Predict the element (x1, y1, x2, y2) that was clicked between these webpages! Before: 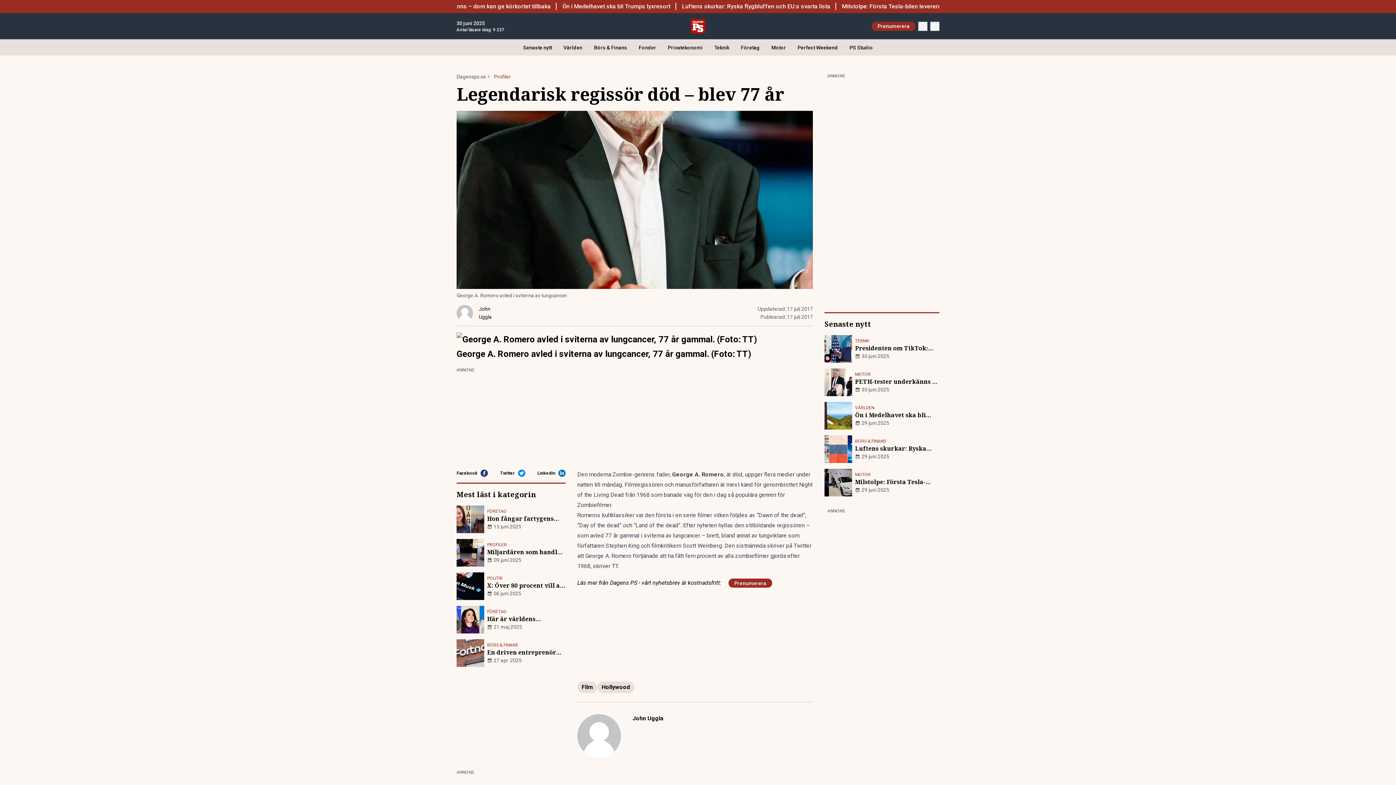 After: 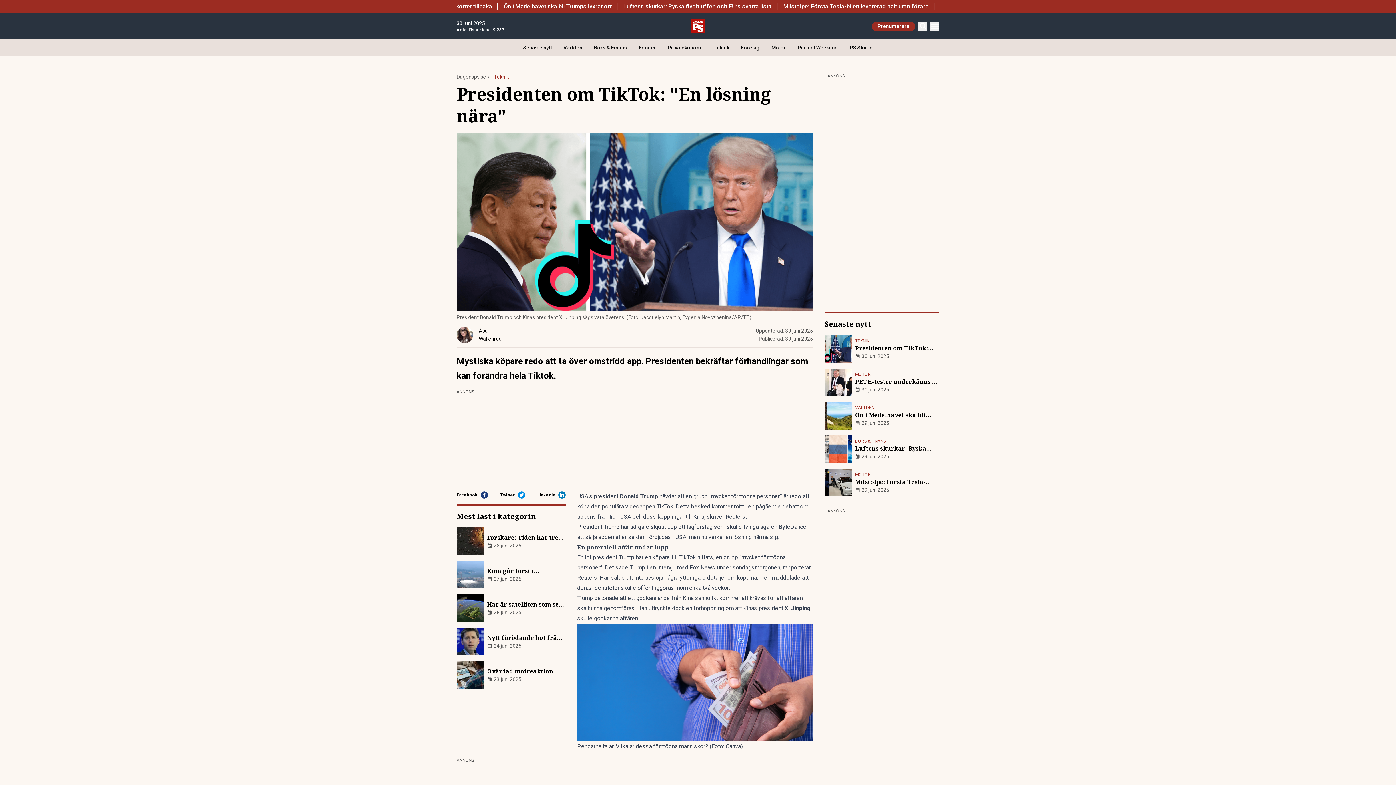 Action: label: TEKNIK
Presidenten om TikTok: "En lösning nära"
30 juni 2025 bbox: (824, 335, 939, 362)